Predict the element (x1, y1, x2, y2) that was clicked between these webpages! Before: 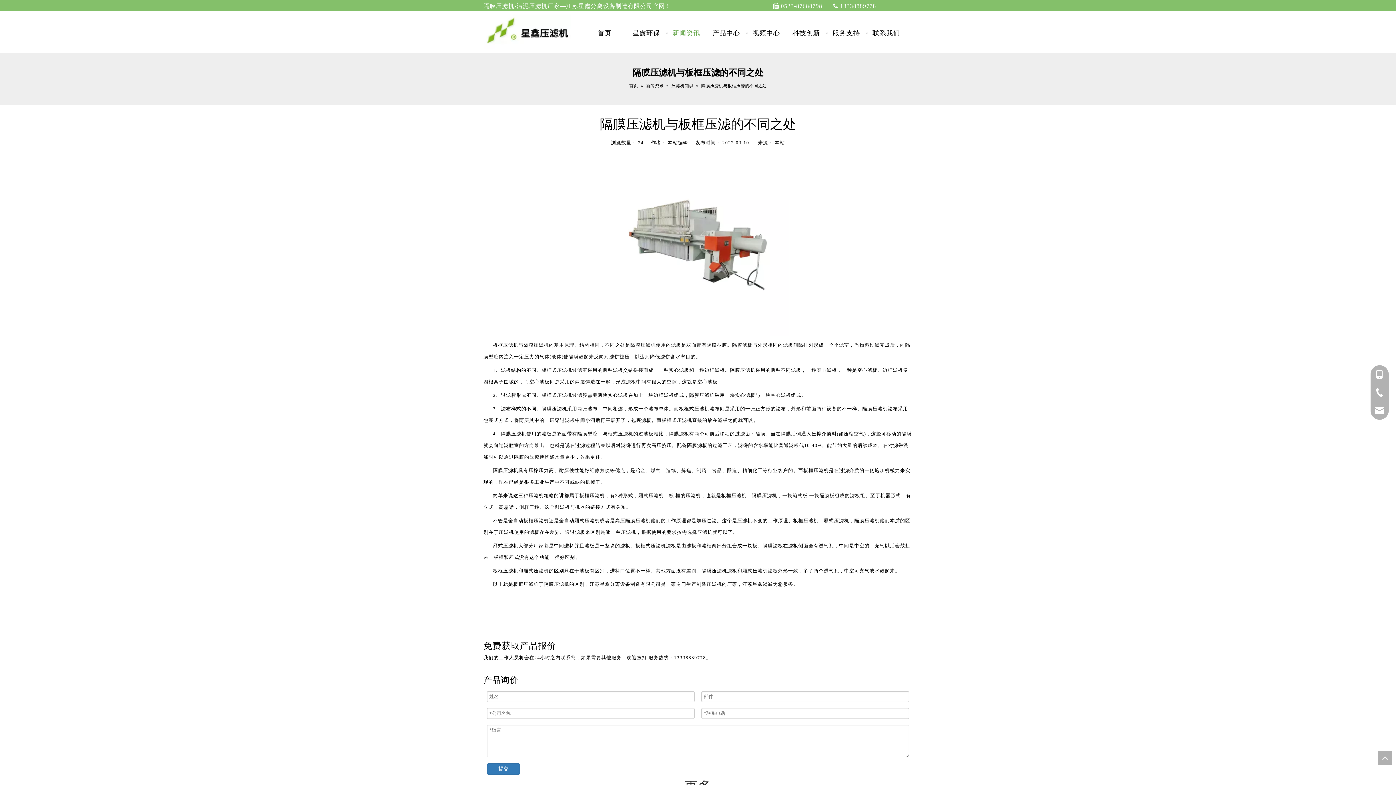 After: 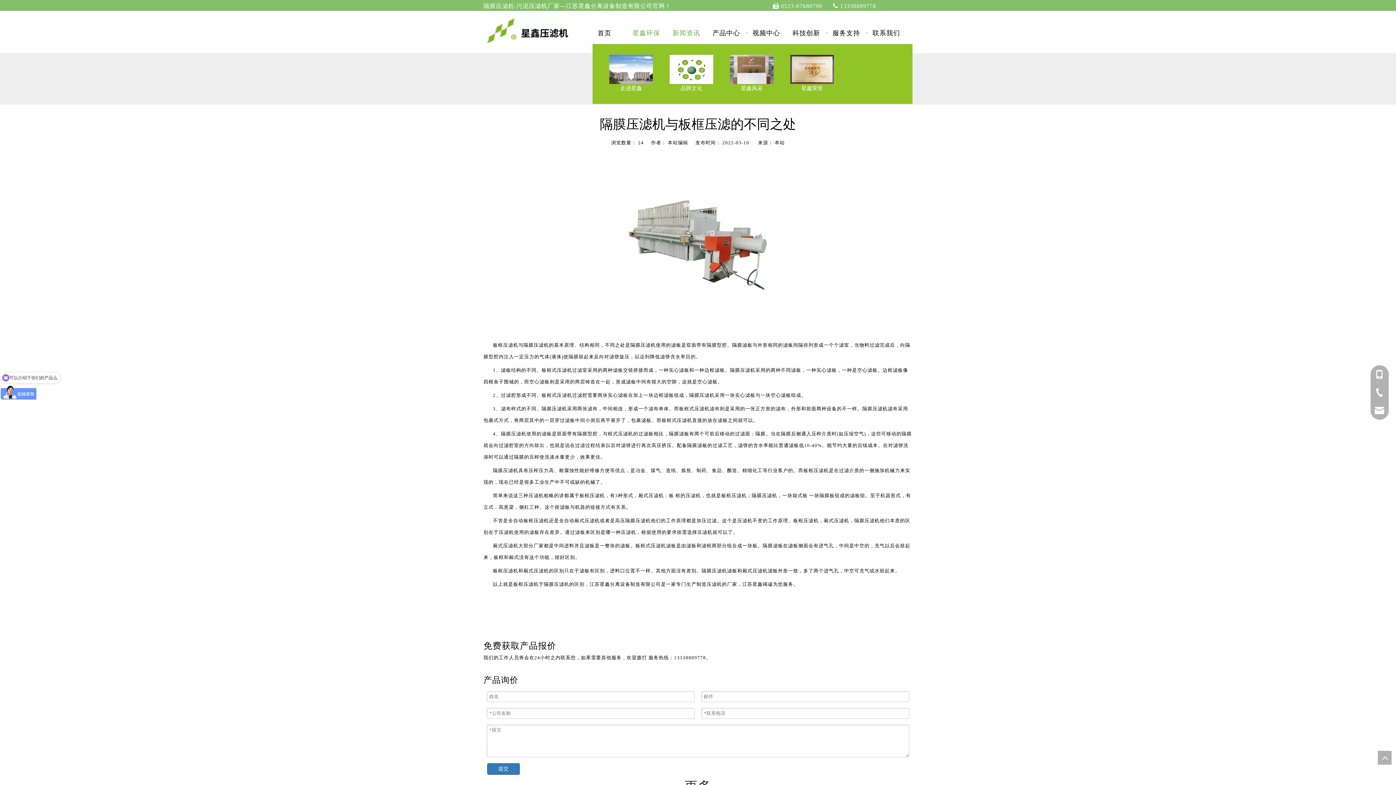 Action: label: 星鑫环保   bbox: (632, 22, 656, 44)